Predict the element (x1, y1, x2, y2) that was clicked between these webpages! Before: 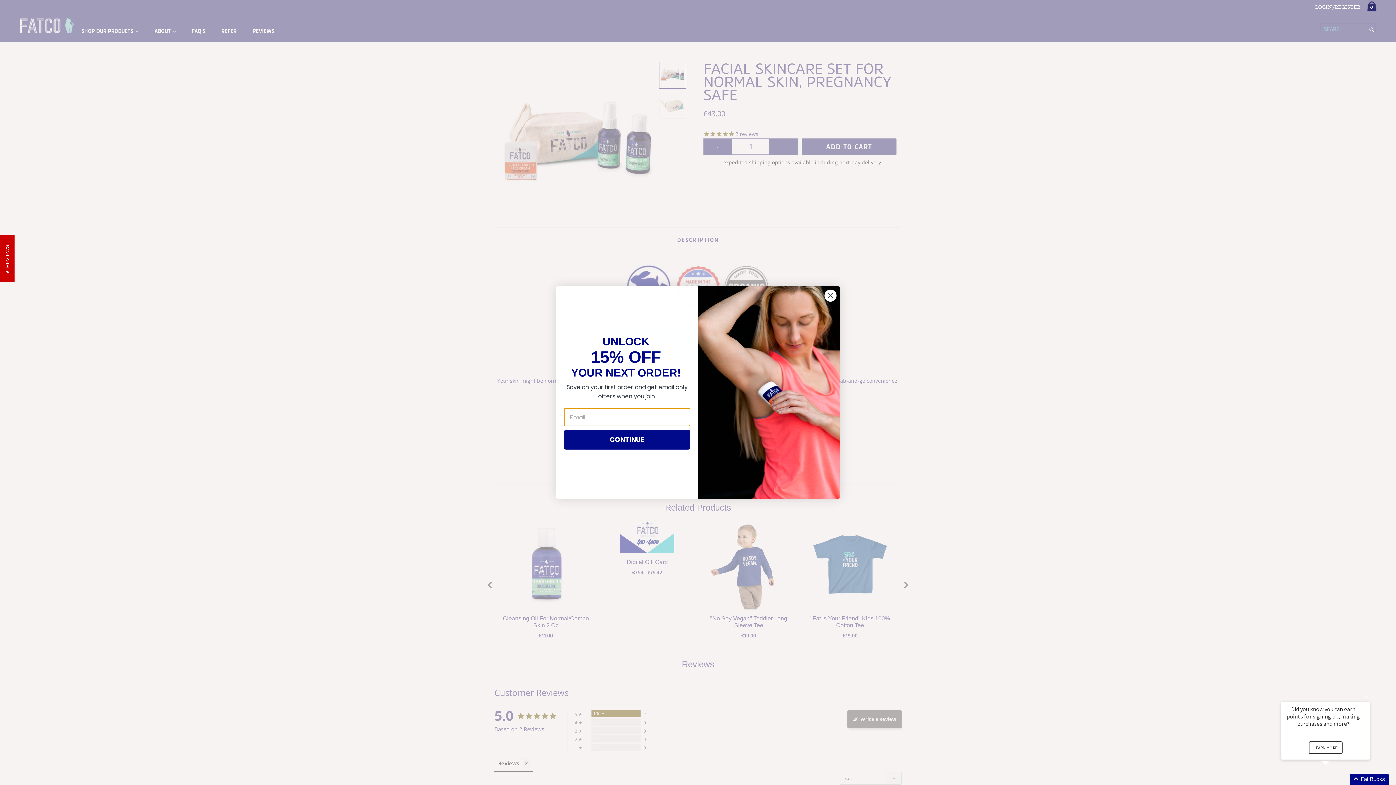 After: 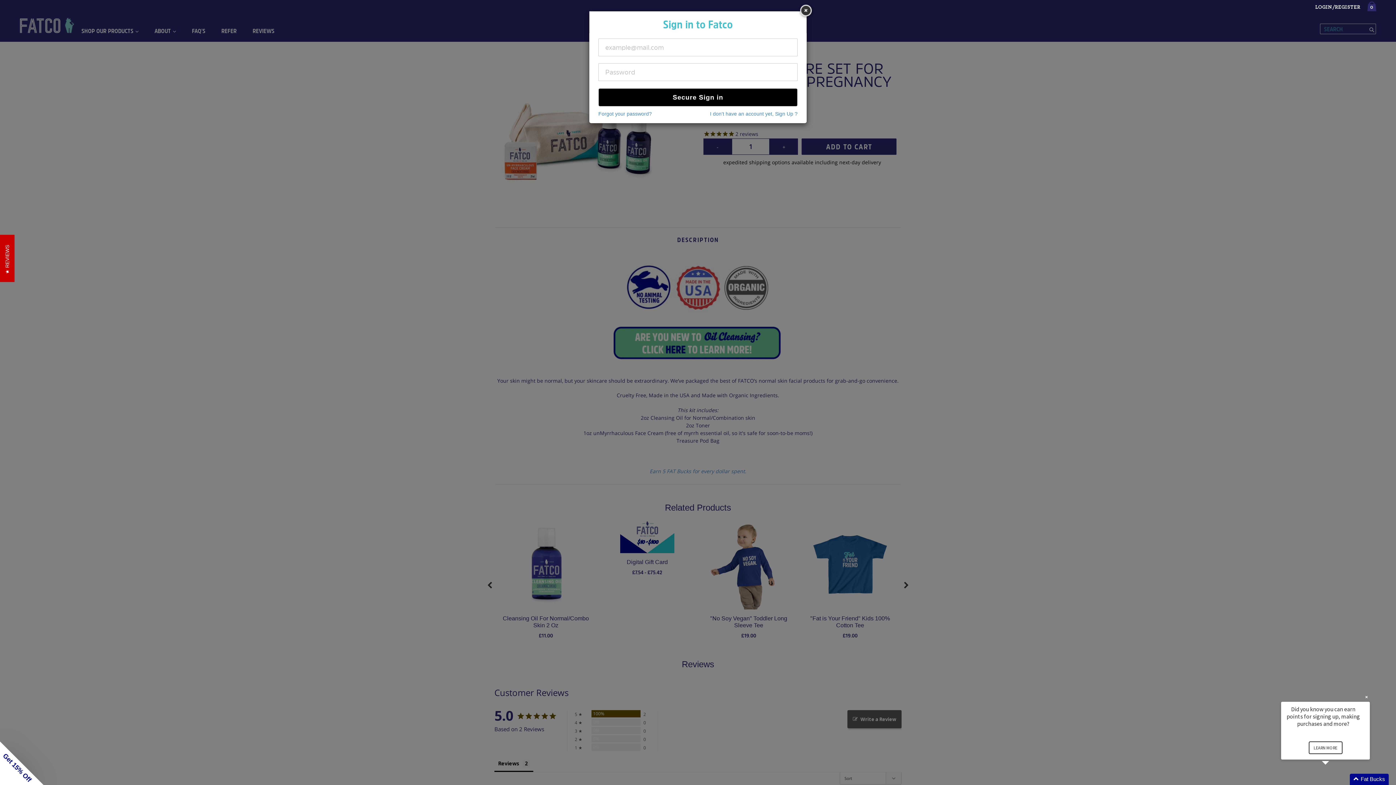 Action: label: LOGIN/REGISTER bbox: (1315, 0, 1360, 12)